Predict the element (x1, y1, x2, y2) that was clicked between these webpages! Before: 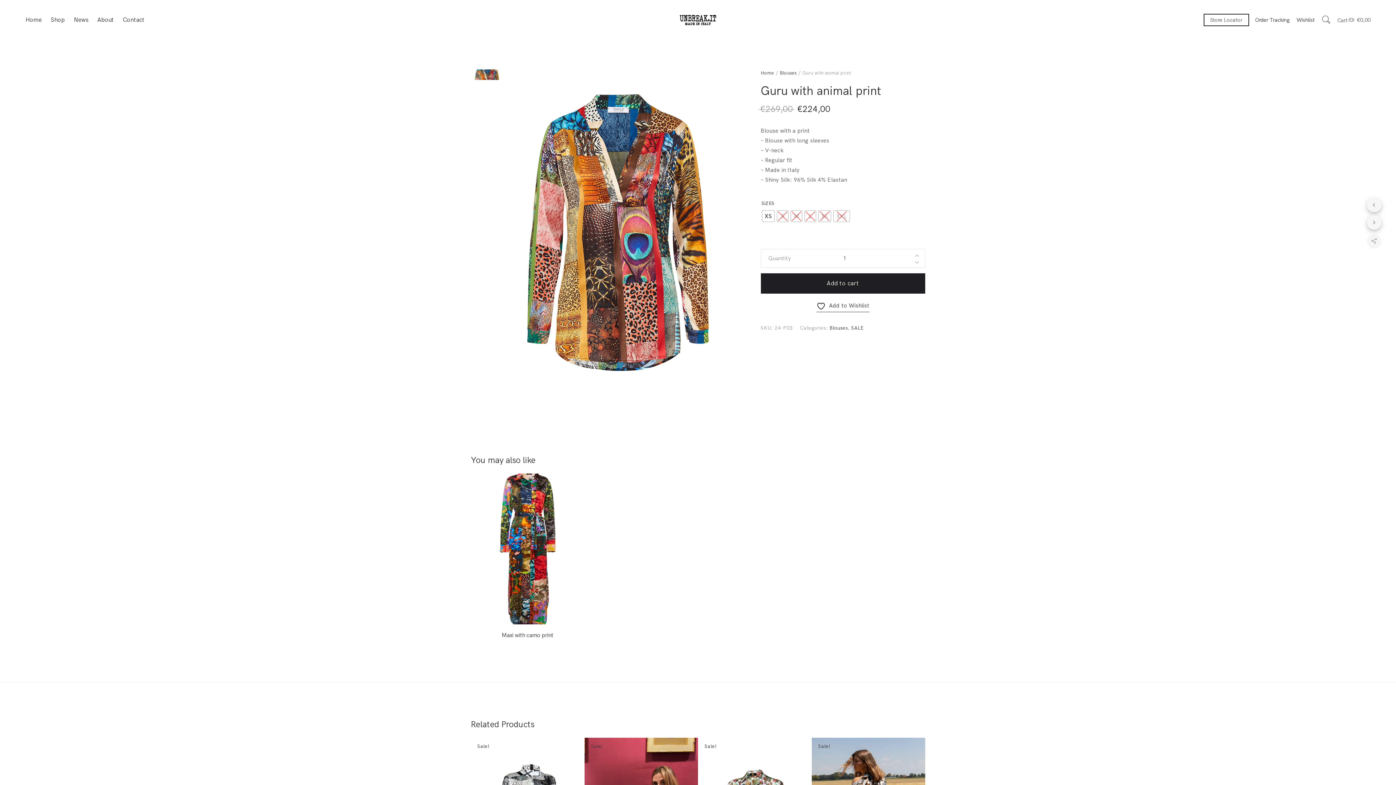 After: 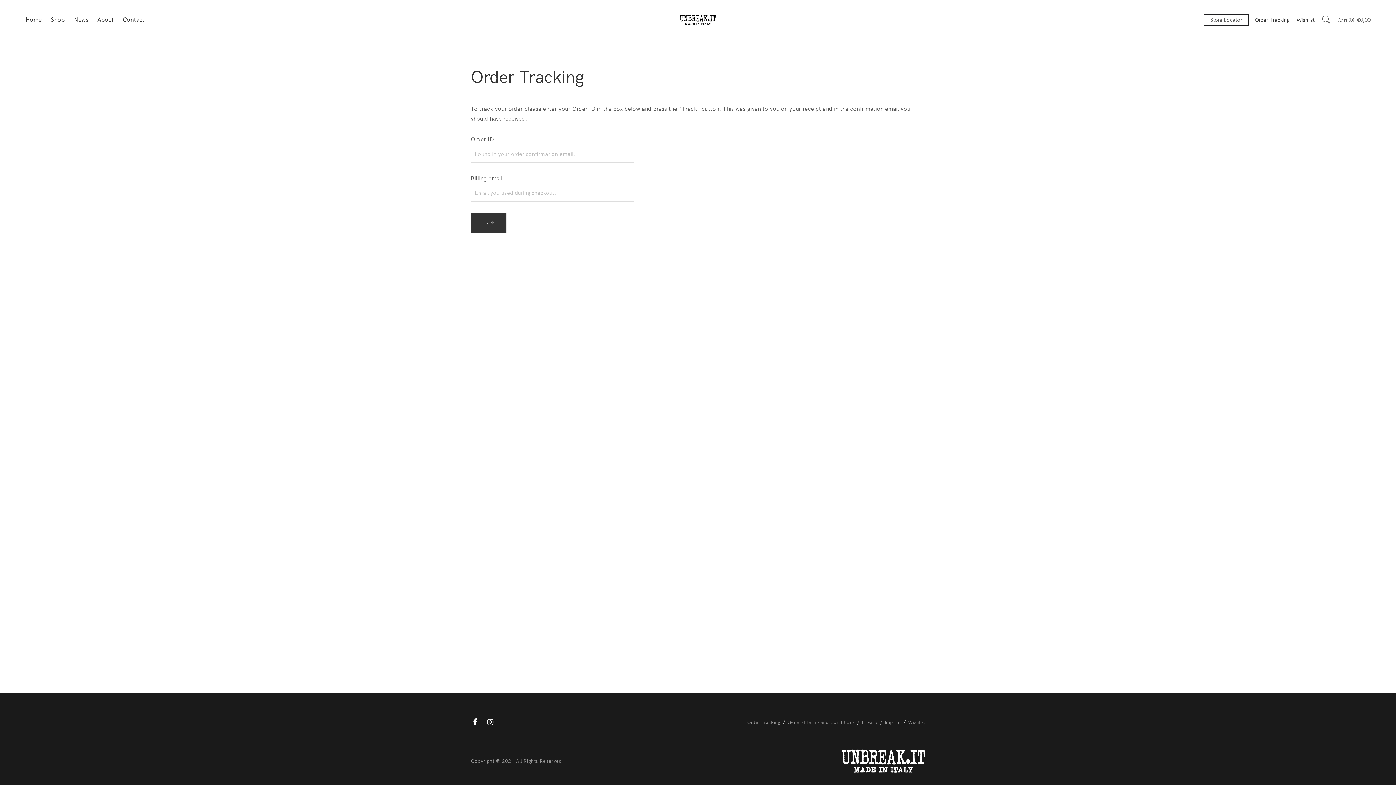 Action: label: Order Tracking bbox: (1251, 14, 1293, 24)